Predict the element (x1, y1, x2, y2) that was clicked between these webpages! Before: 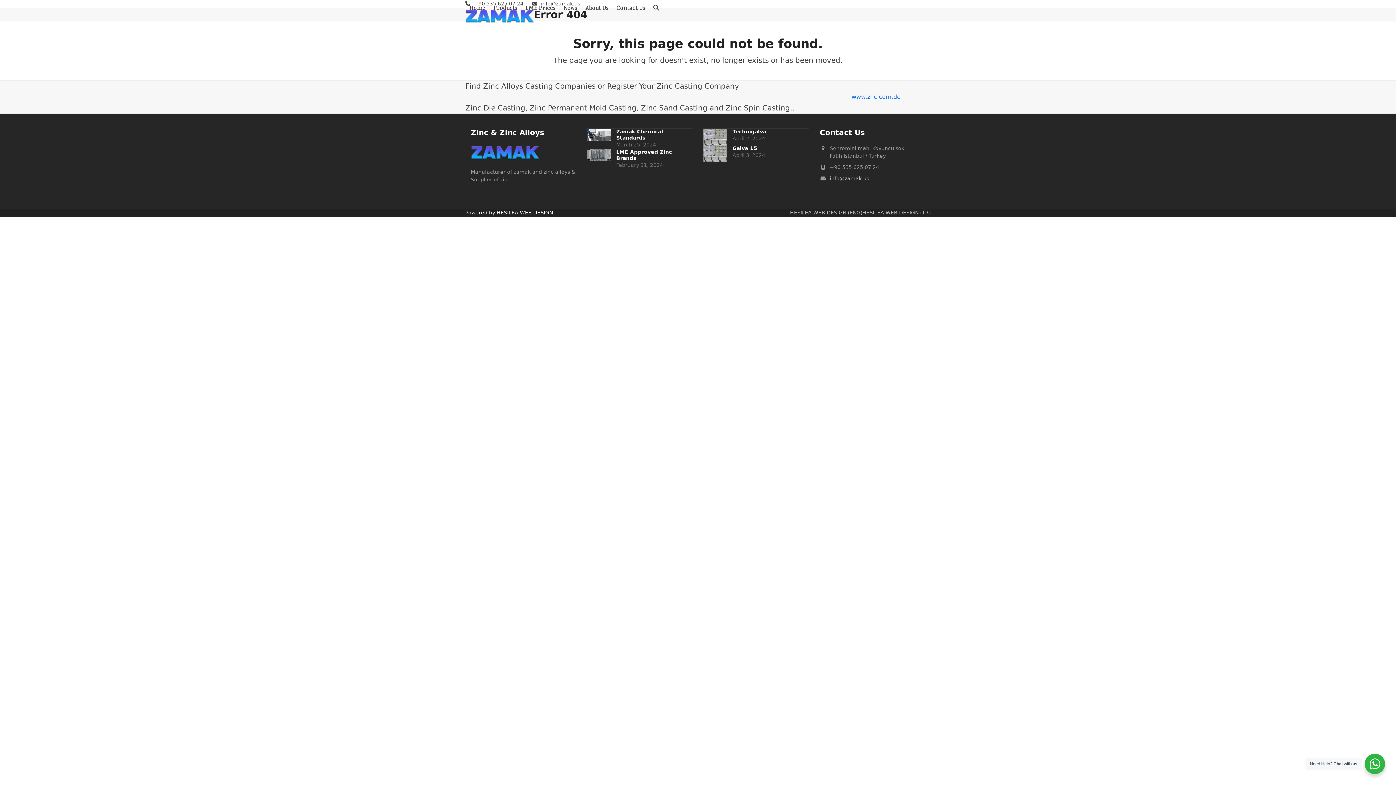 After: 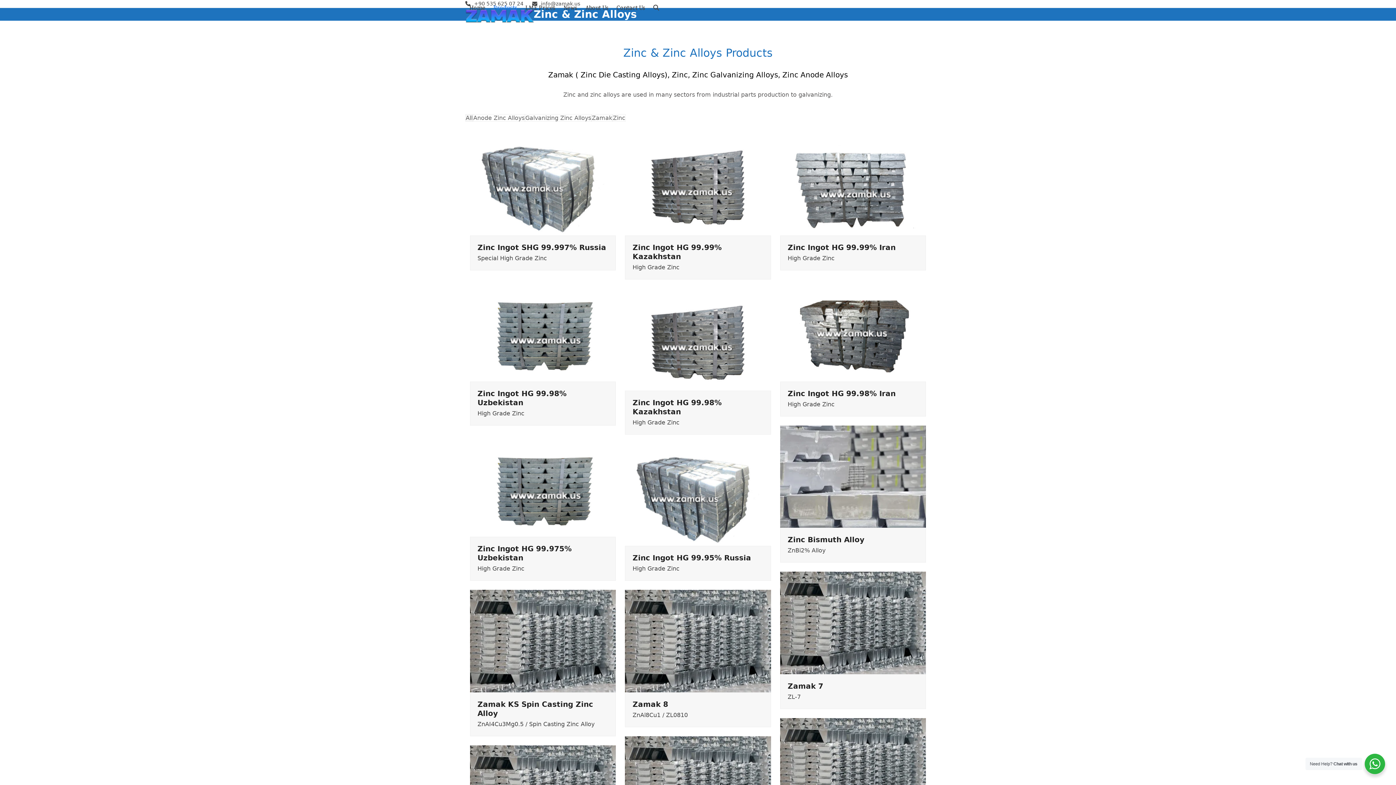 Action: bbox: (489, -1, 521, 17) label: Products